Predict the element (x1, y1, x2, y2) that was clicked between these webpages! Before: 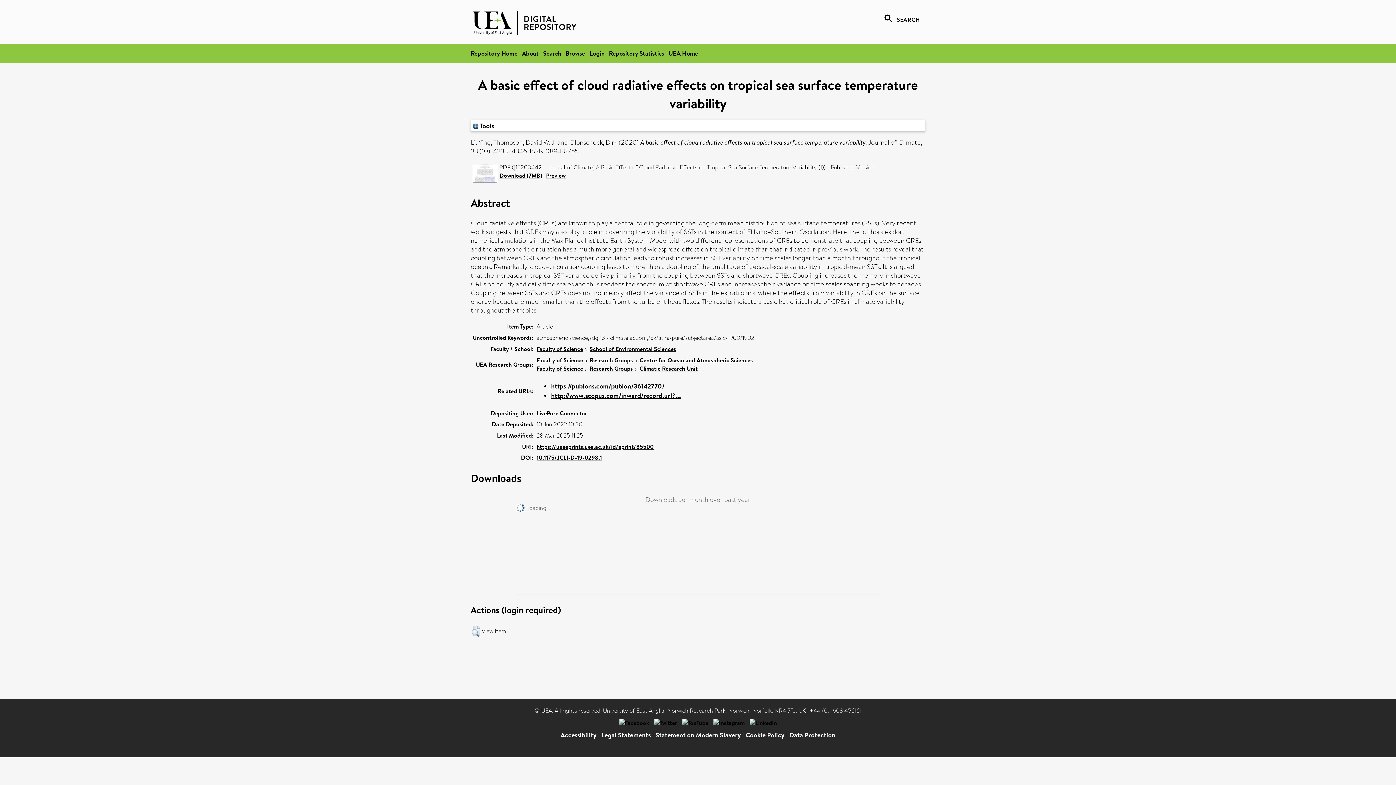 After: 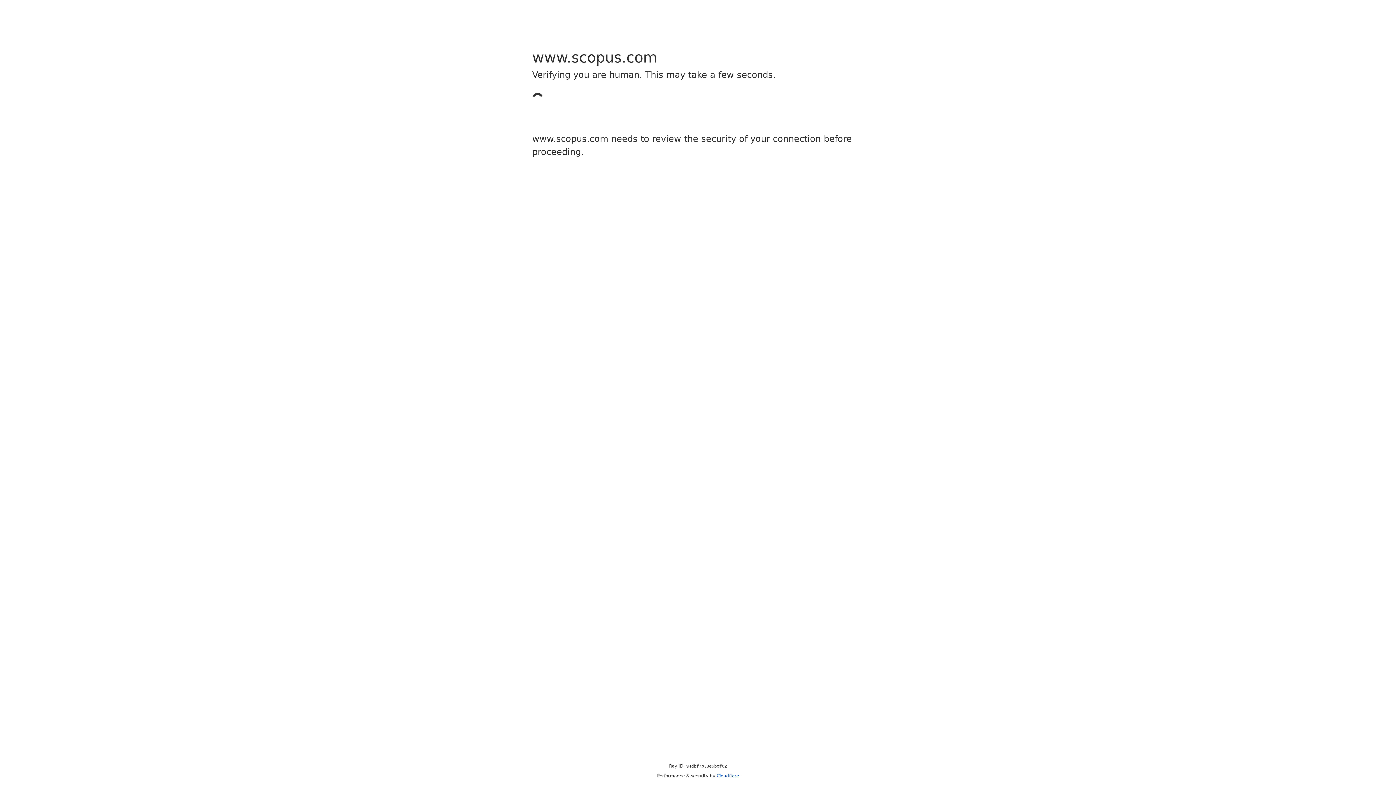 Action: label: http://www.scopus.com/inward/record.url?... bbox: (551, 391, 681, 400)